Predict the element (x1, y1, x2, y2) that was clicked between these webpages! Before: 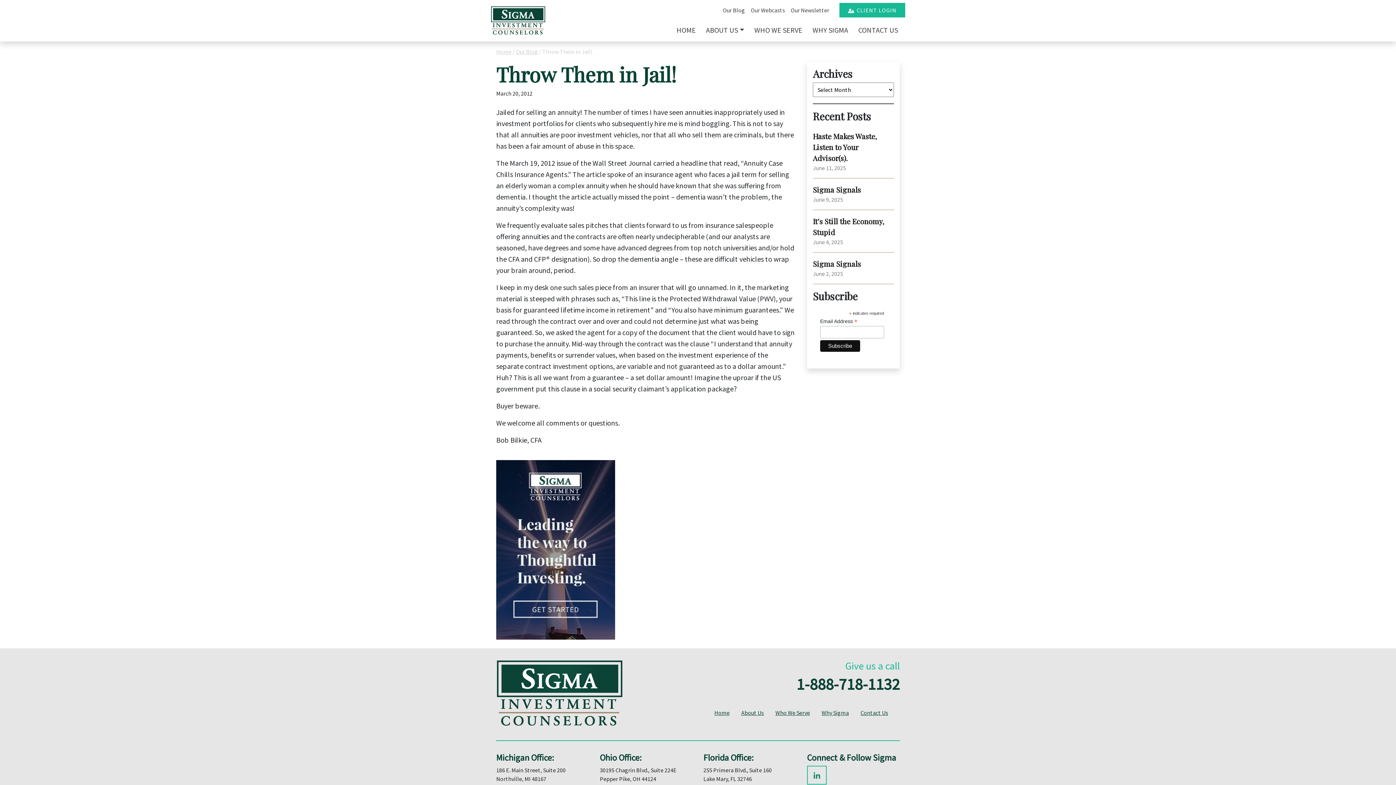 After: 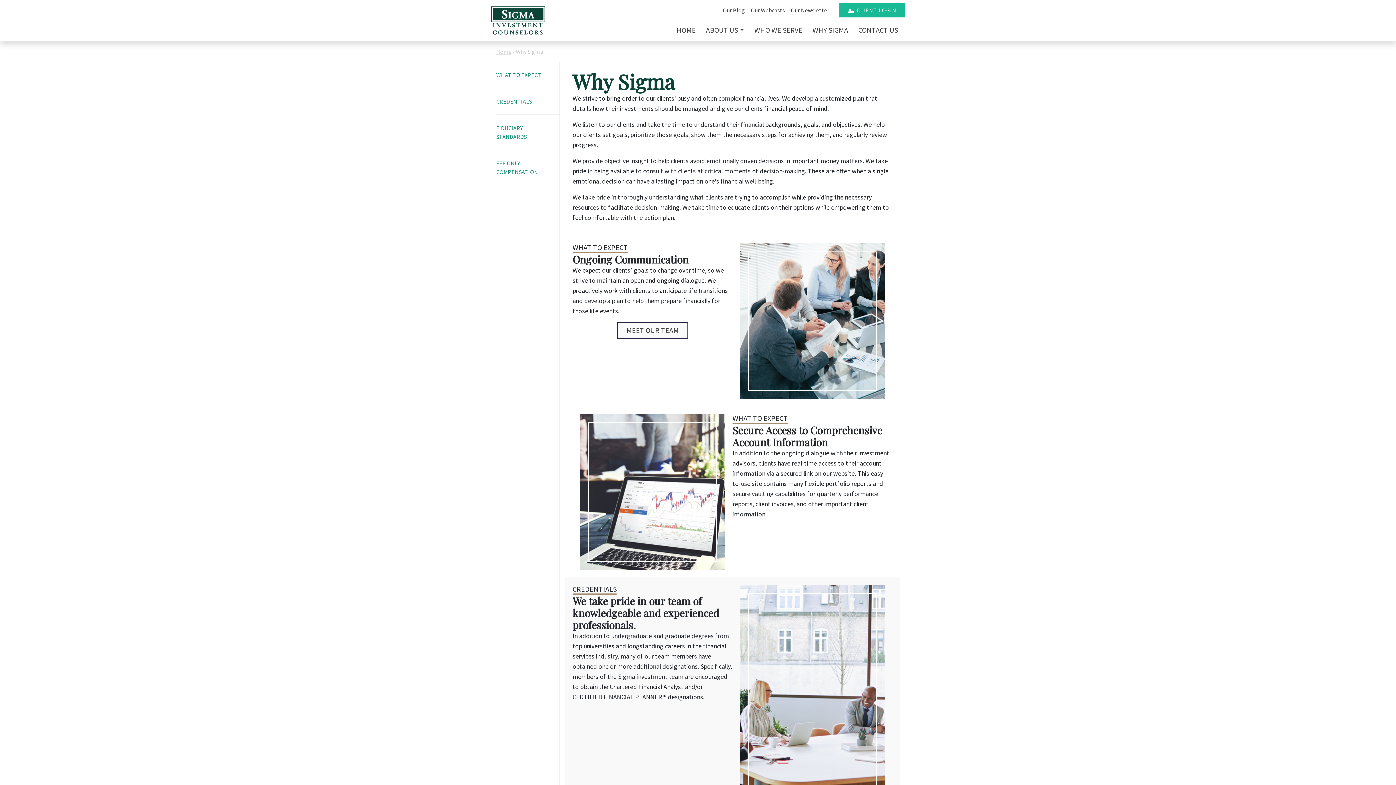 Action: bbox: (816, 705, 854, 720) label: Why Sigma